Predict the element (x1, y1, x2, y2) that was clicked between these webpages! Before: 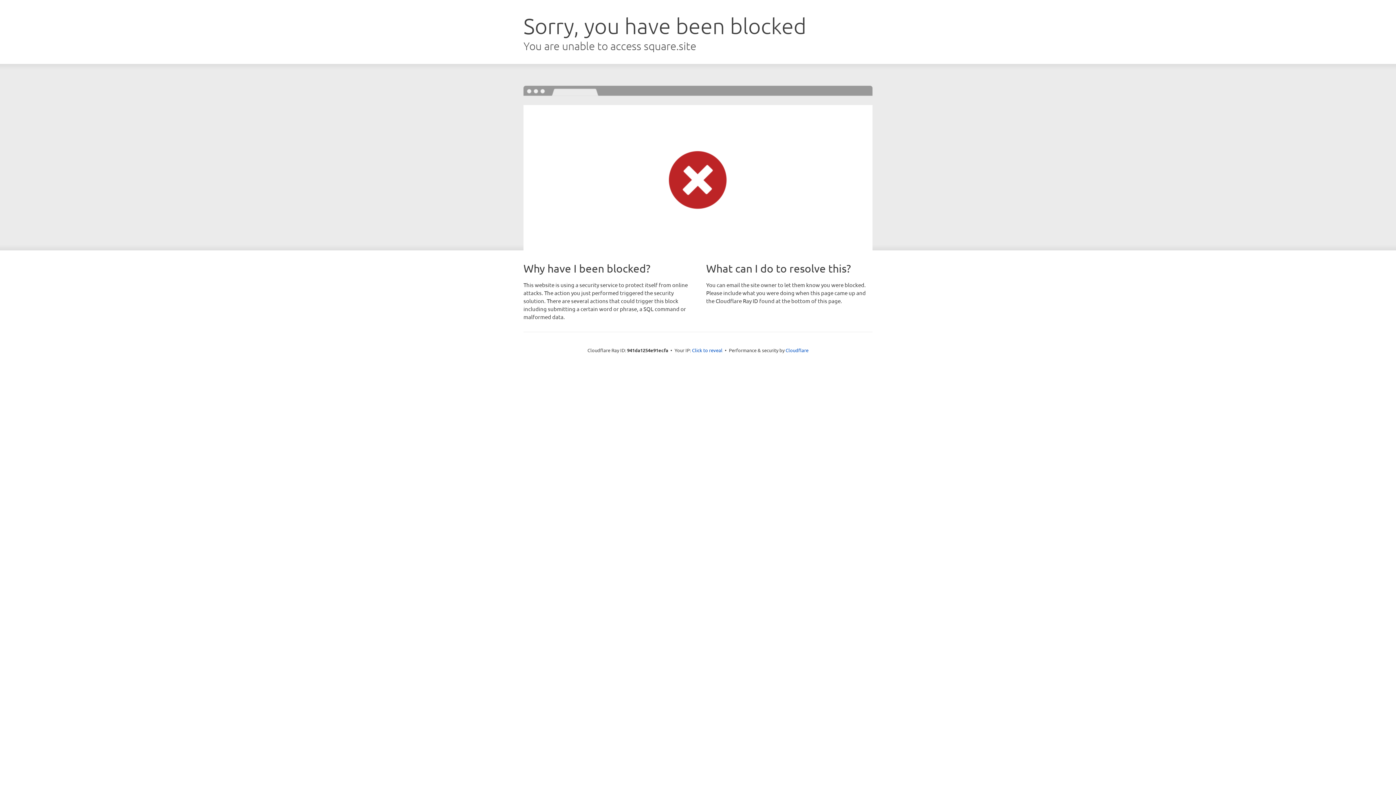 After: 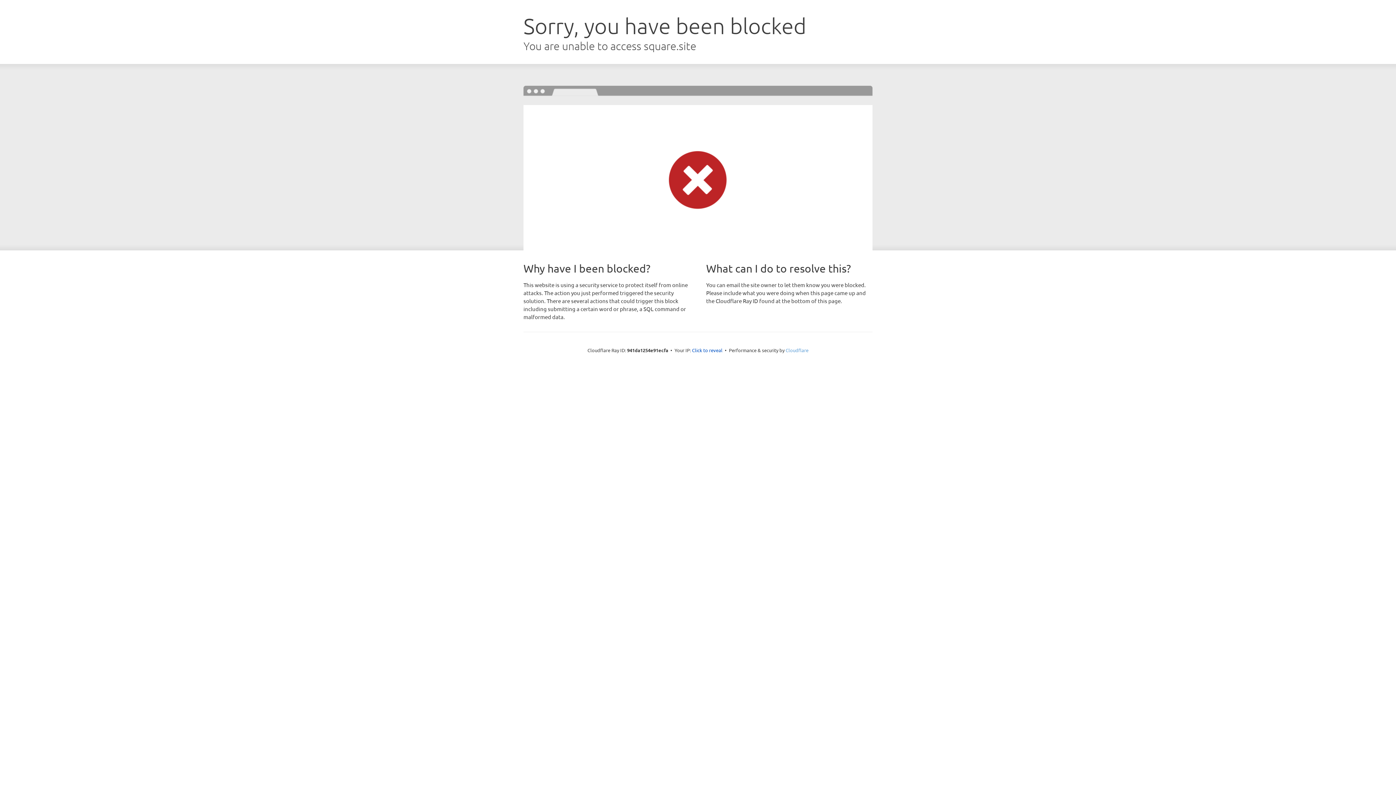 Action: label: Cloudflare bbox: (785, 347, 808, 353)